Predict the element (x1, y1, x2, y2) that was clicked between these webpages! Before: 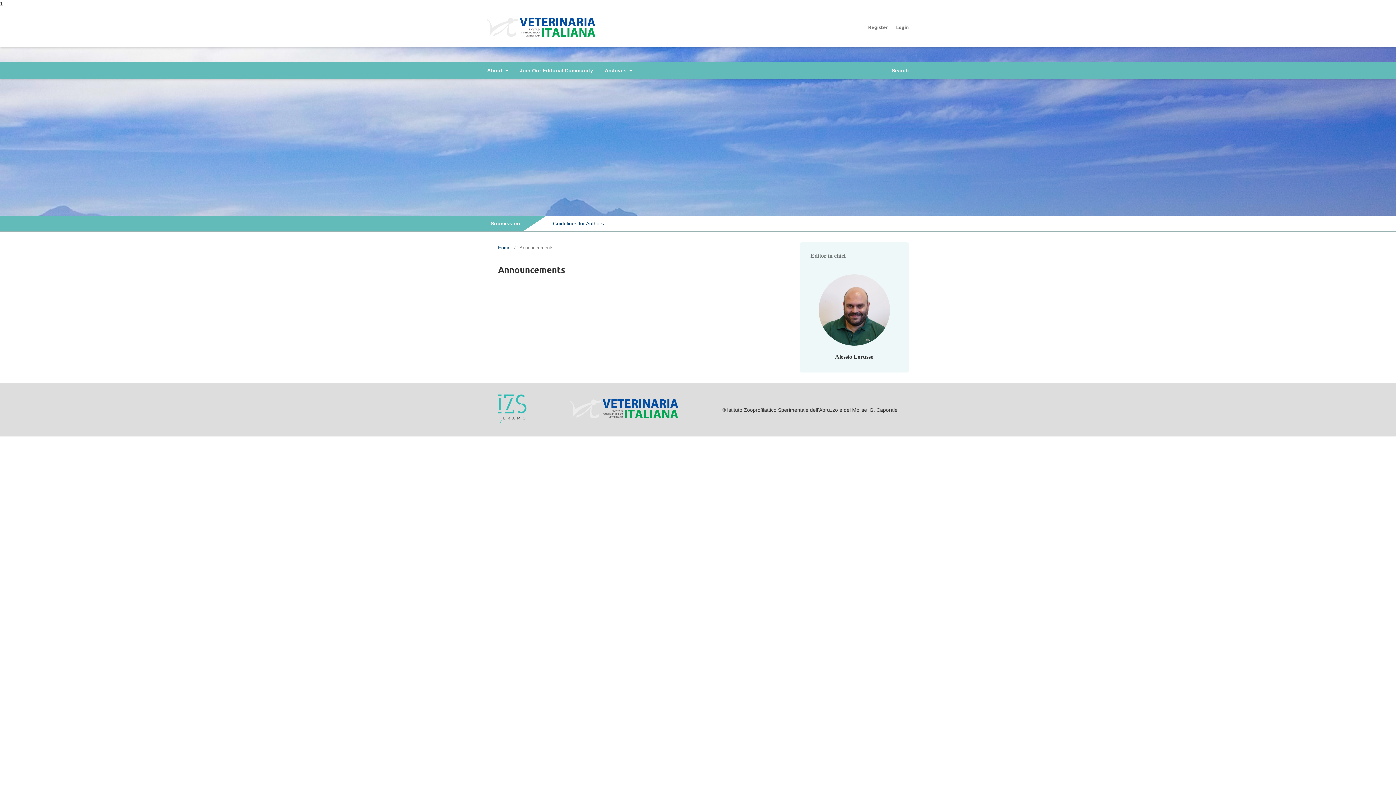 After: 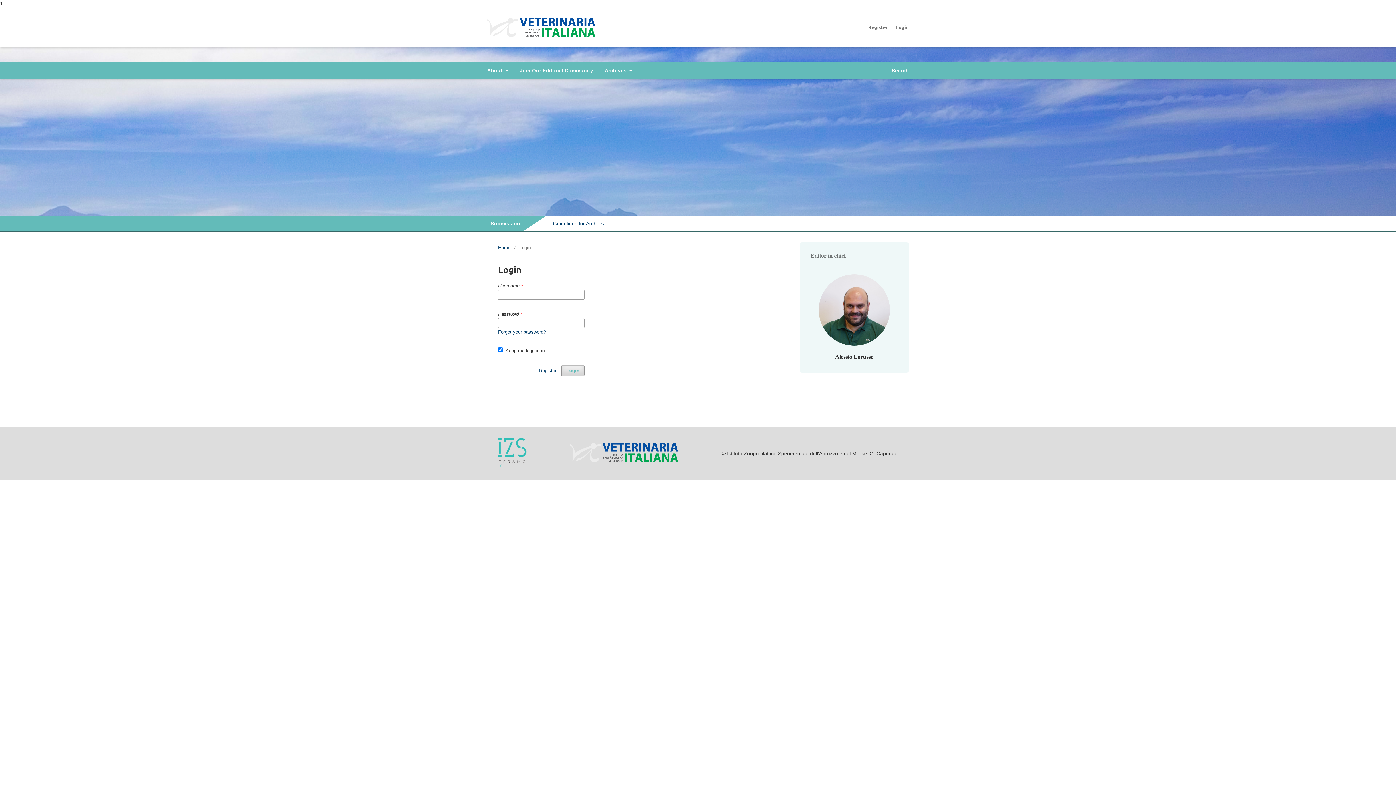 Action: bbox: (892, 21, 912, 32) label: Login